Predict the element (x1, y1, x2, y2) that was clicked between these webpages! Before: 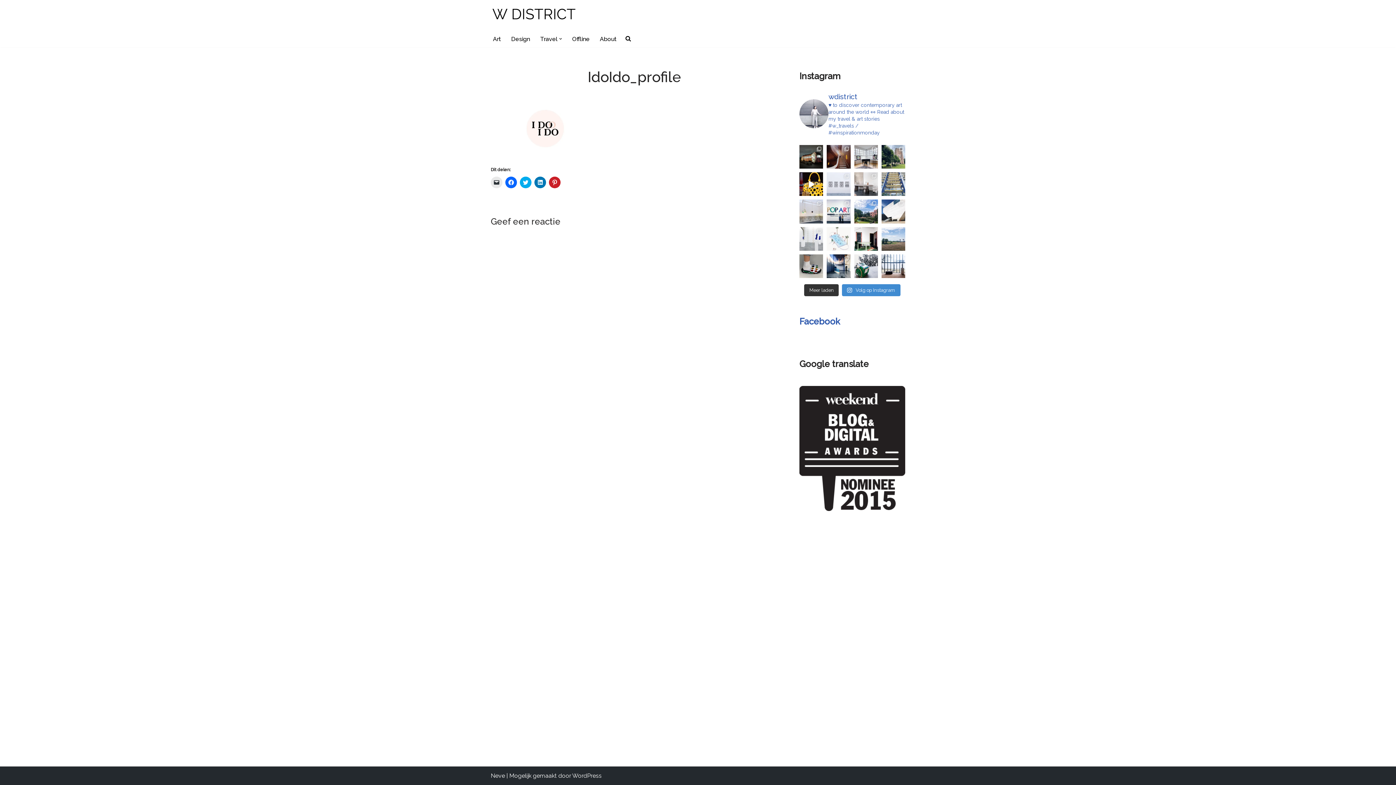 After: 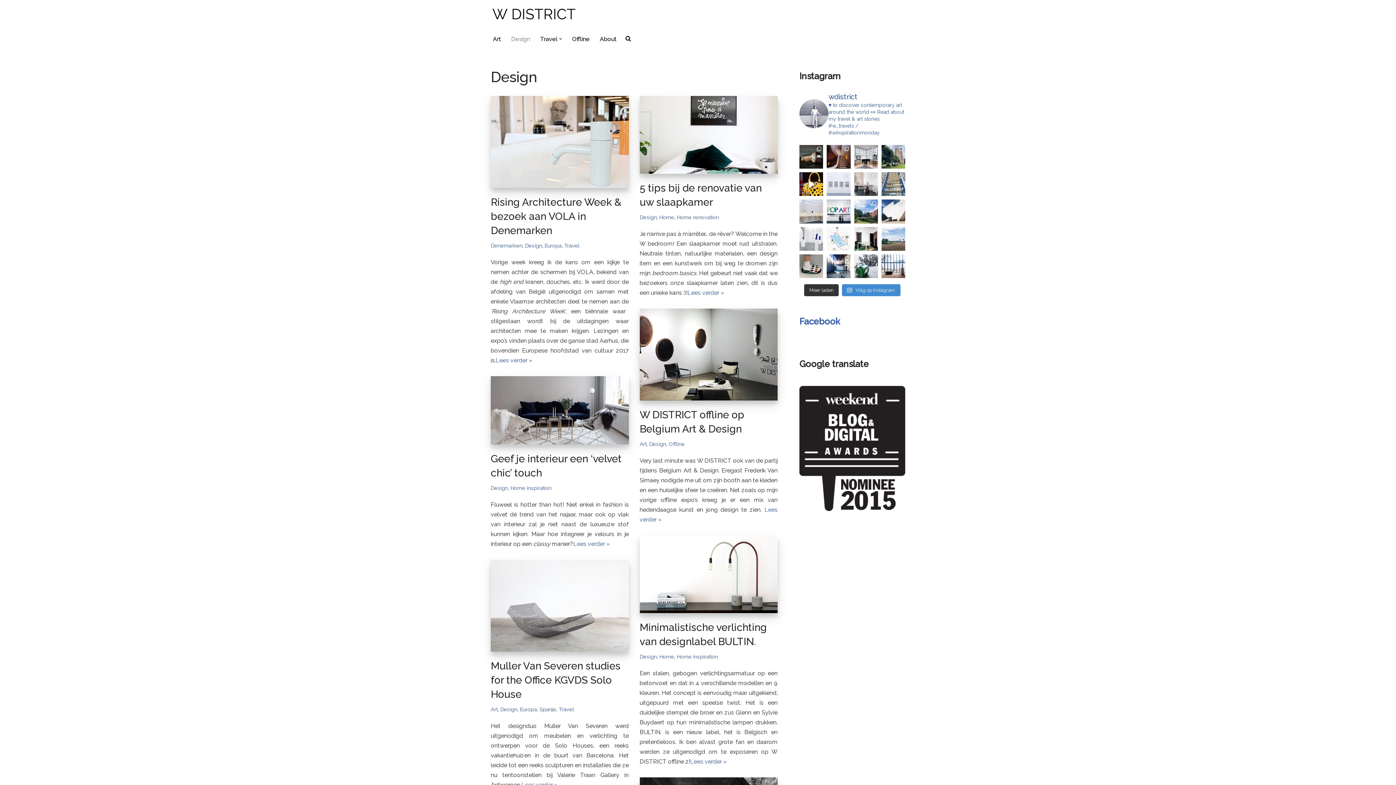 Action: bbox: (511, 34, 530, 43) label: Design